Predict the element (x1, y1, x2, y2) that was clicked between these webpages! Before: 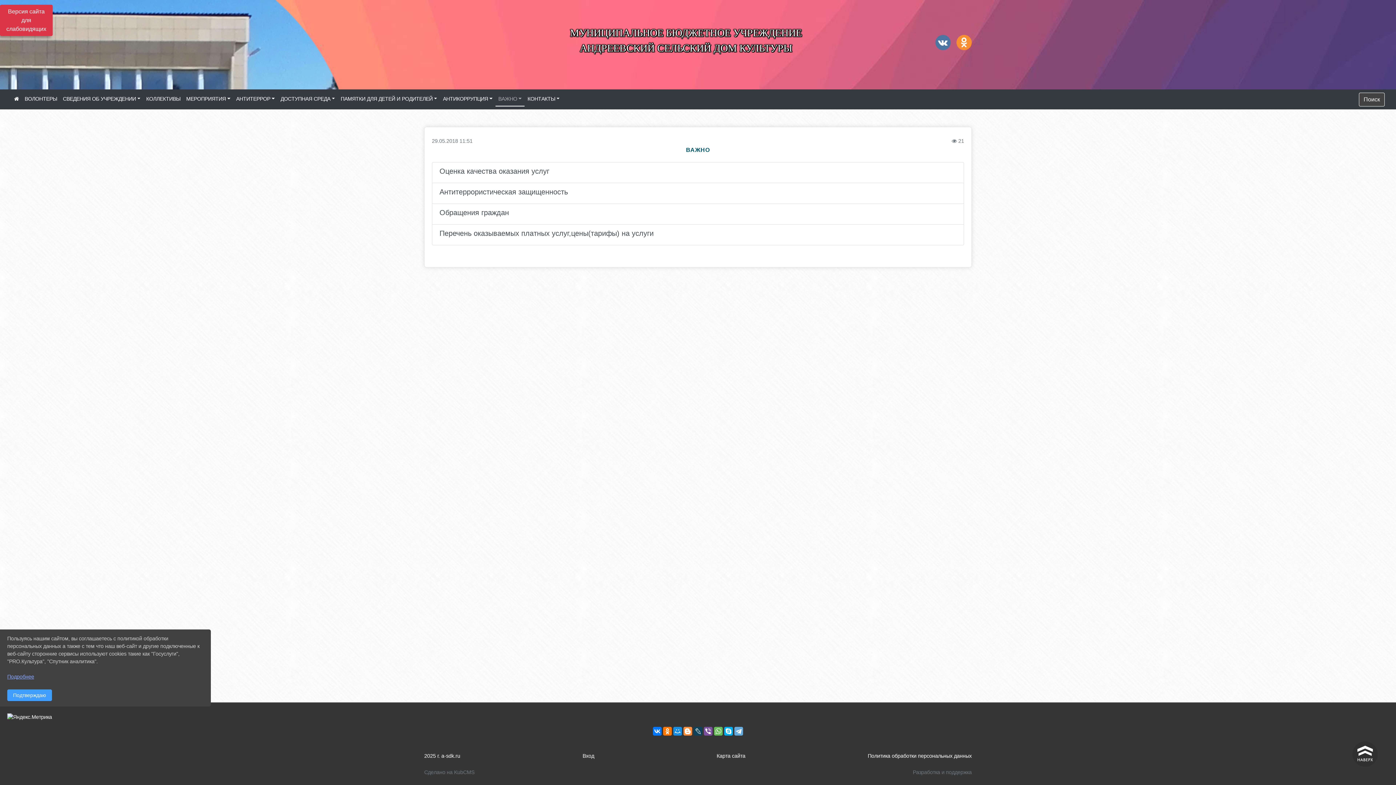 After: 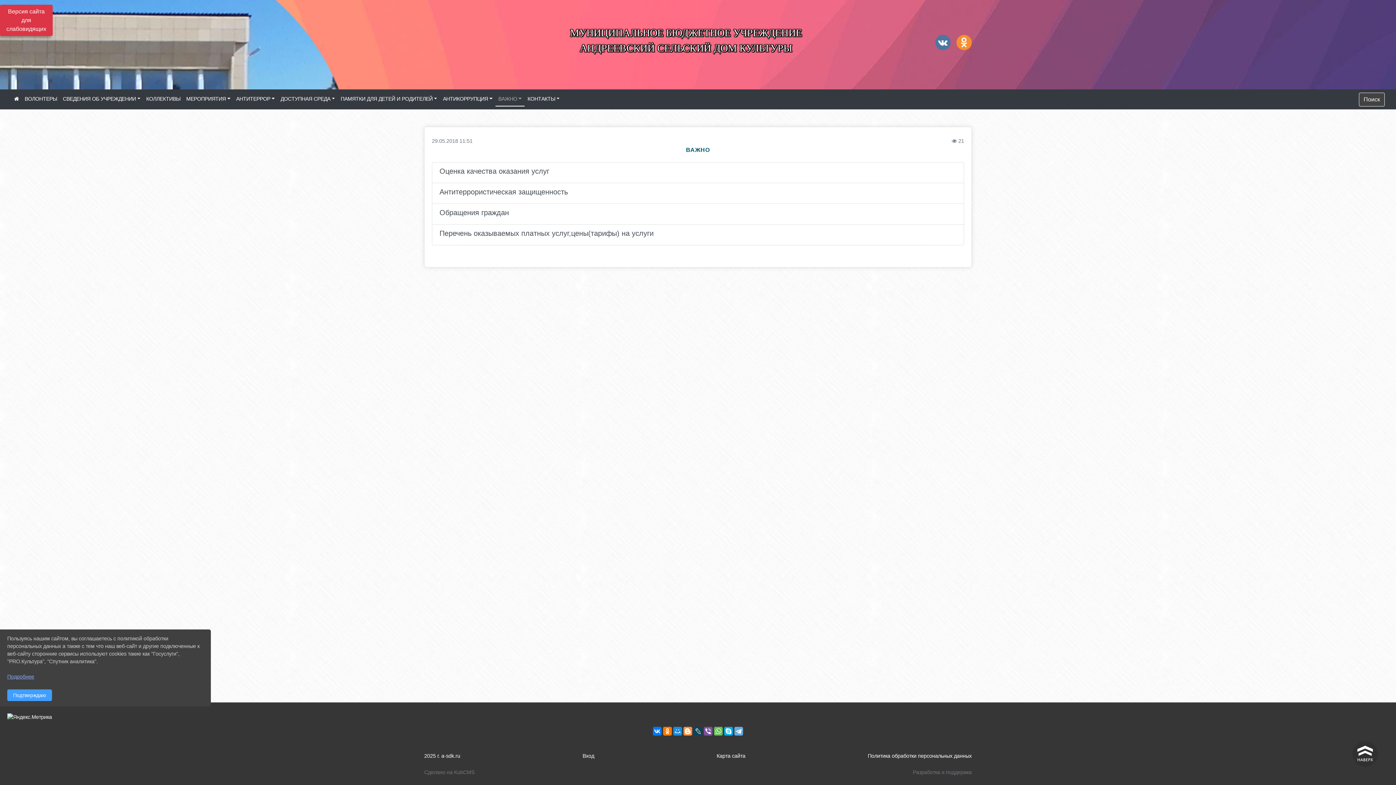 Action: label: ^ bbox: (1352, 741, 1378, 767)